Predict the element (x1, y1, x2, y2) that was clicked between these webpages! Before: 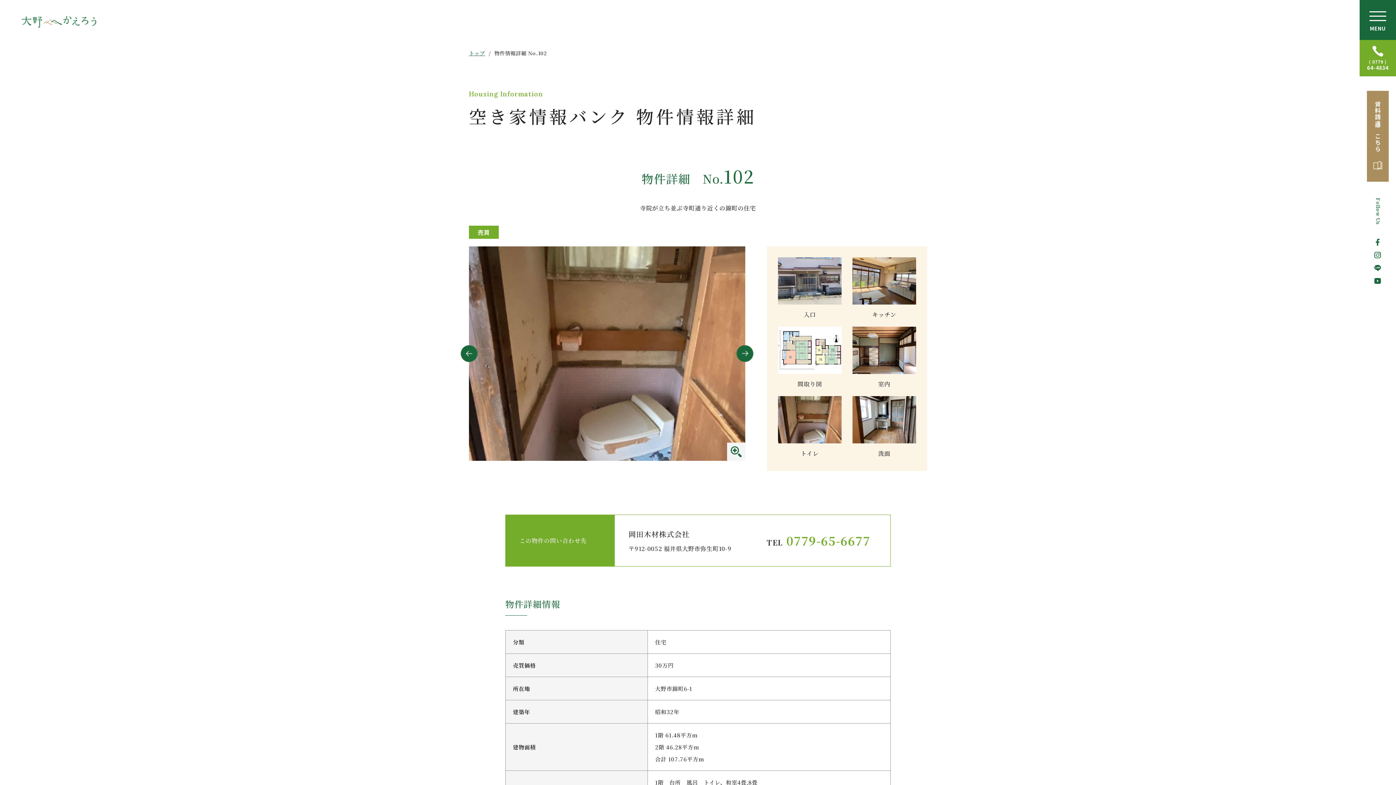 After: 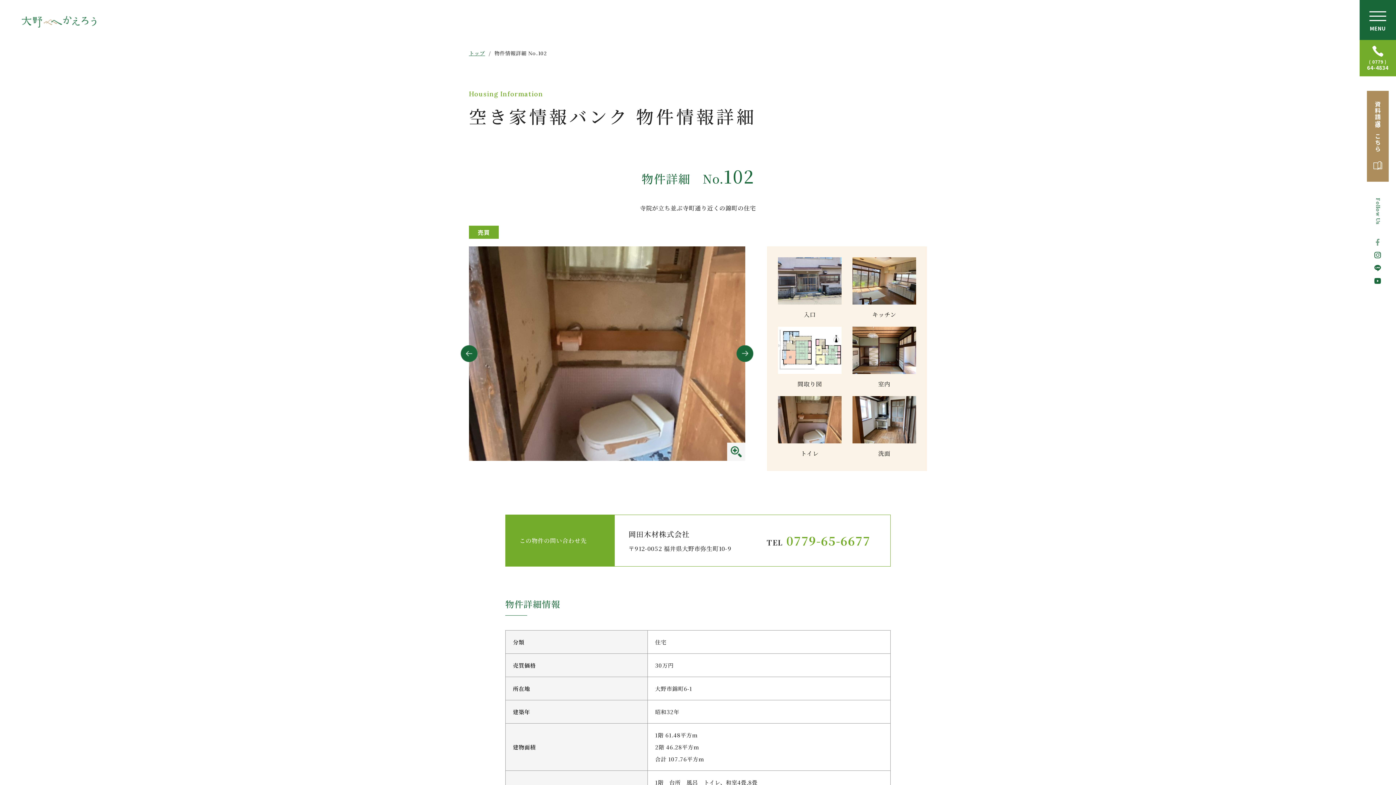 Action: bbox: (1374, 239, 1381, 245)